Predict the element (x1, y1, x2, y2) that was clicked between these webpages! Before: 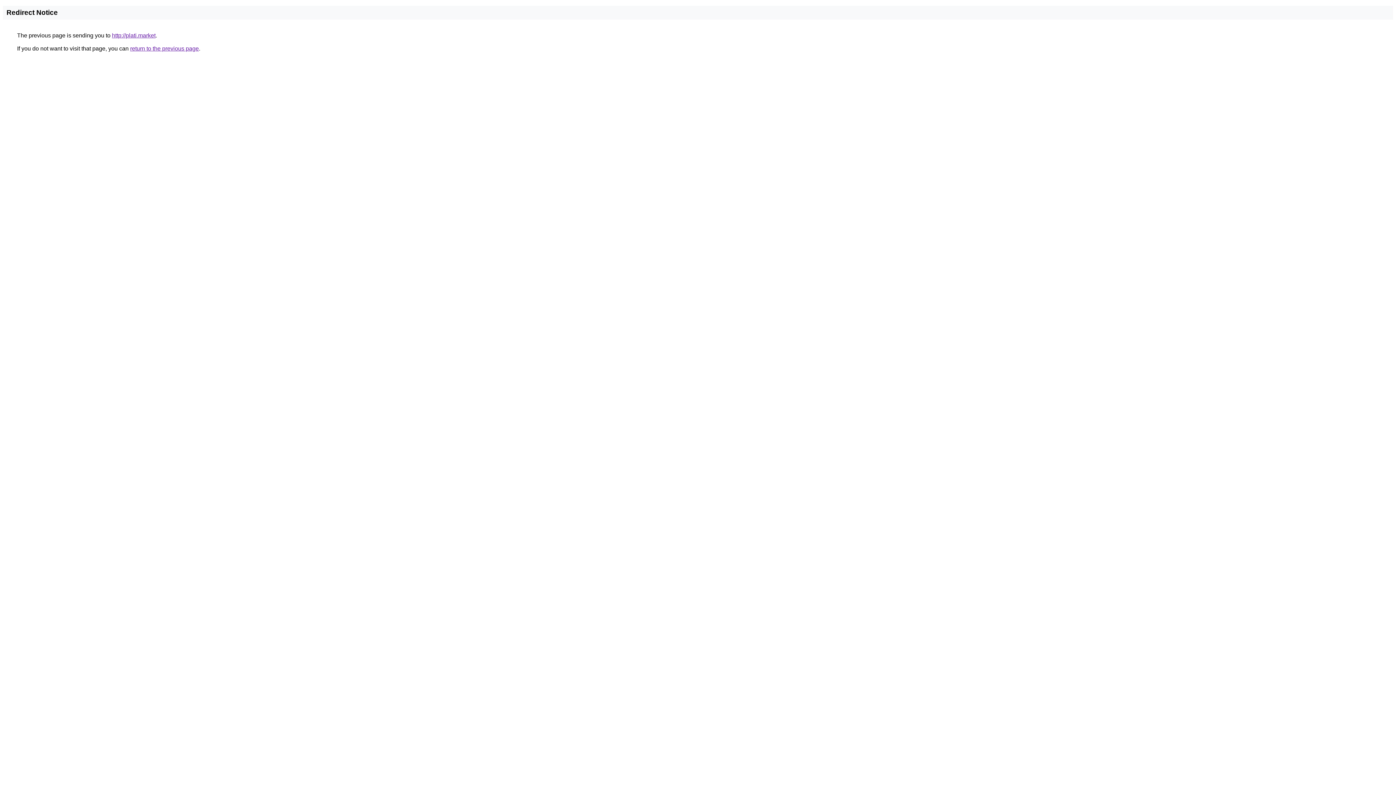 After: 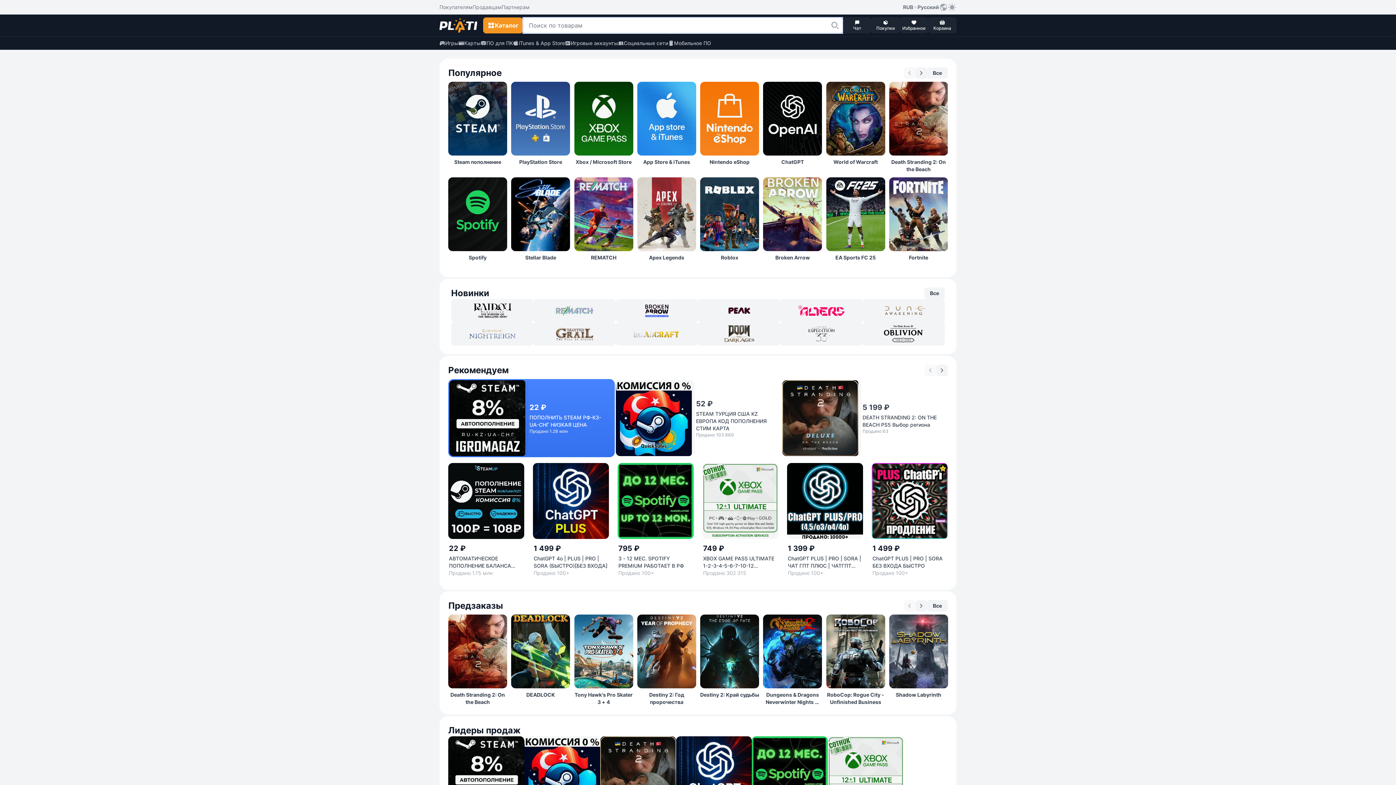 Action: bbox: (112, 32, 155, 38) label: http://plati.market